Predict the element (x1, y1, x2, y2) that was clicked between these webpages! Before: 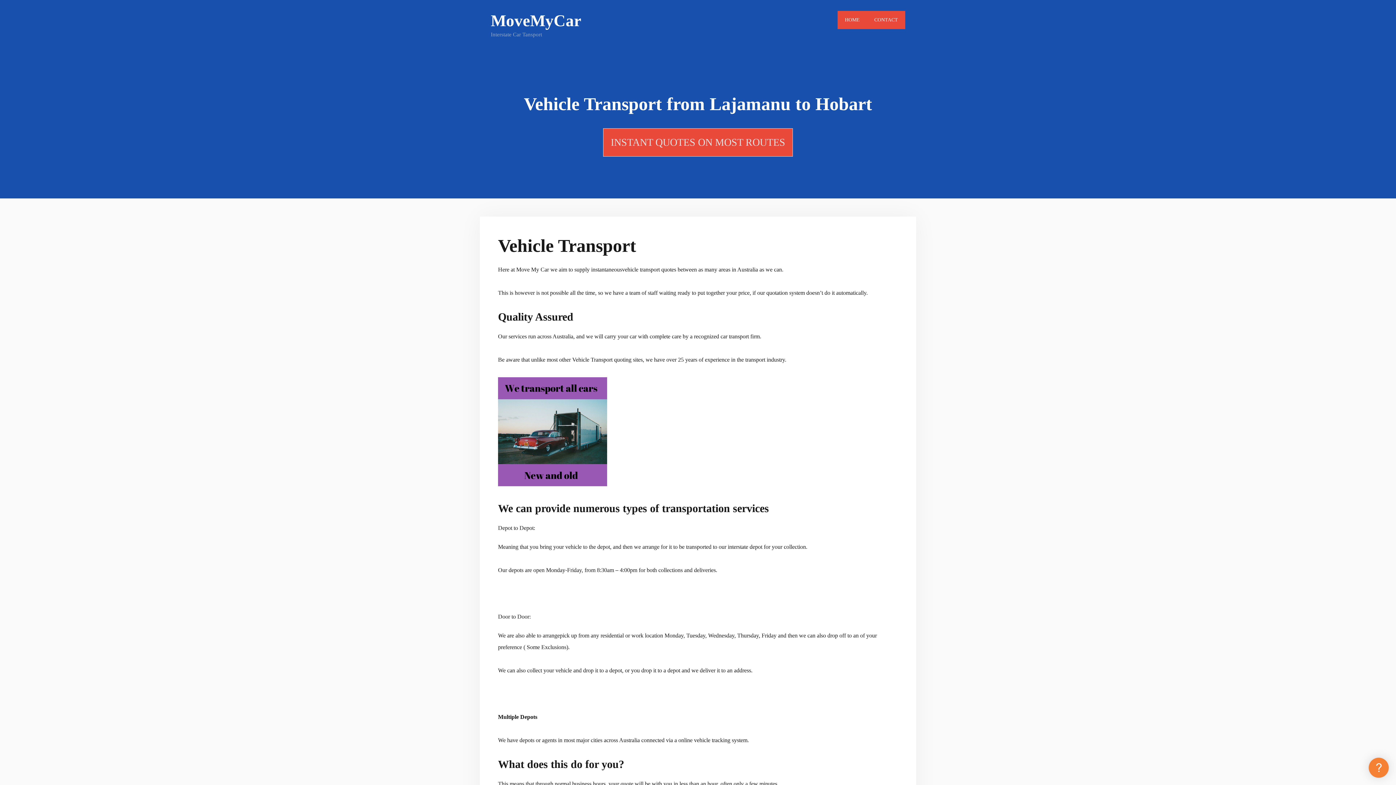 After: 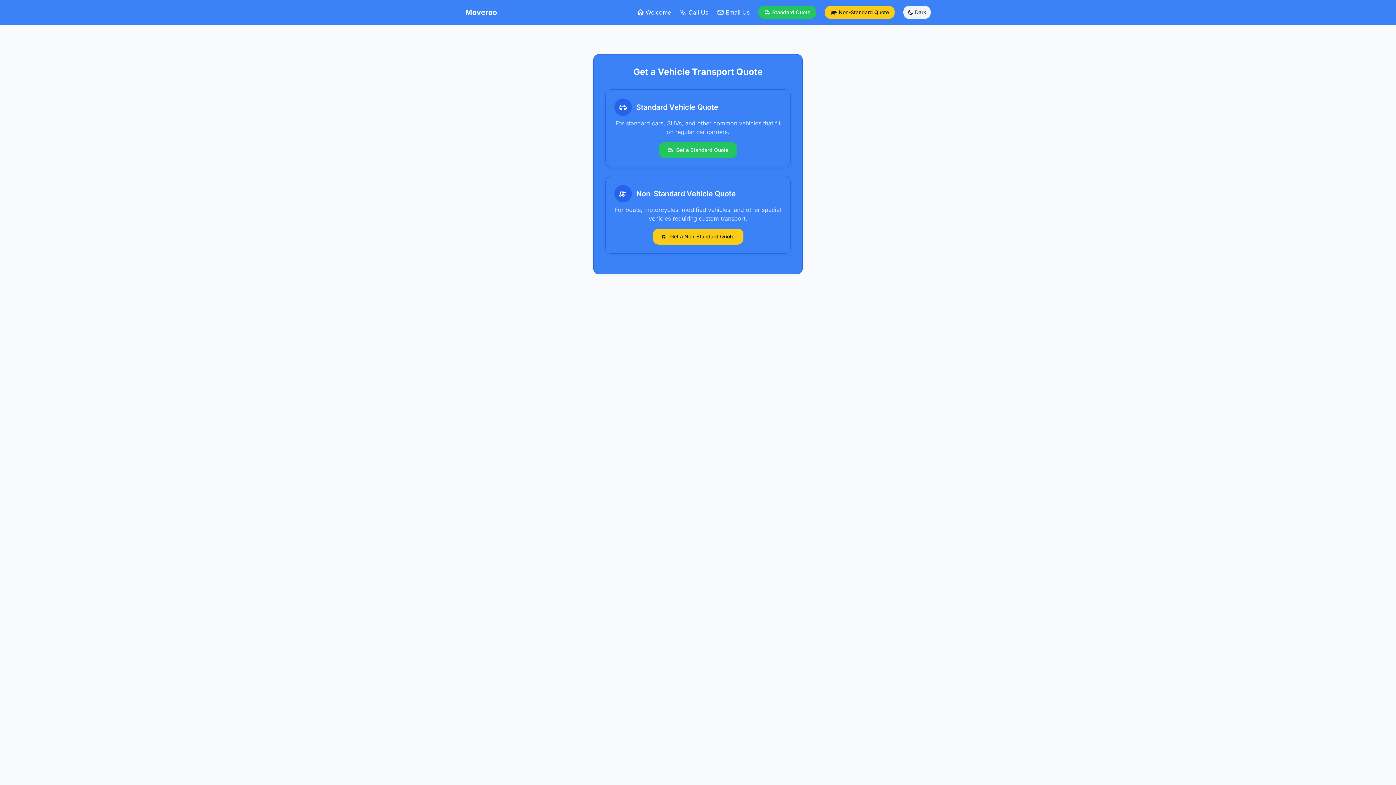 Action: bbox: (498, 481, 607, 487)